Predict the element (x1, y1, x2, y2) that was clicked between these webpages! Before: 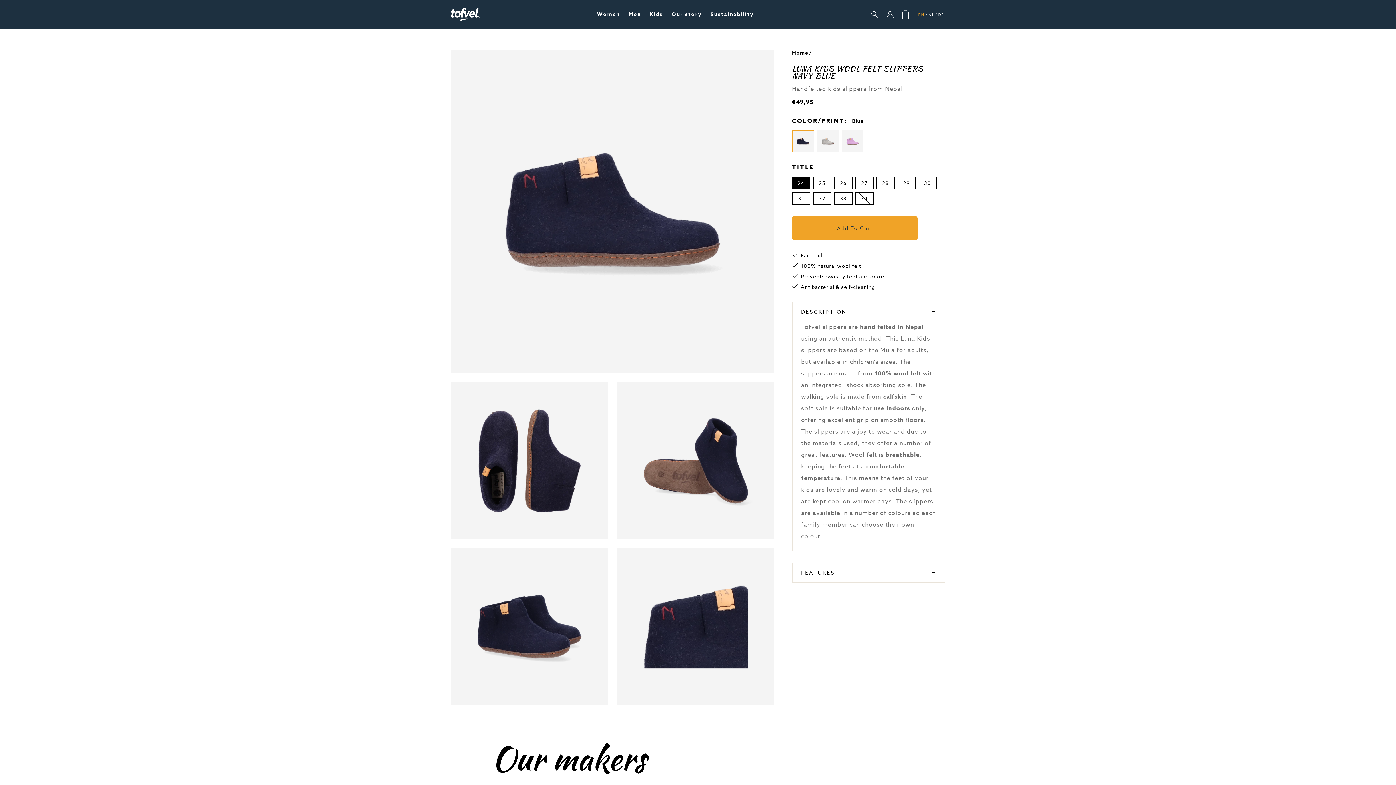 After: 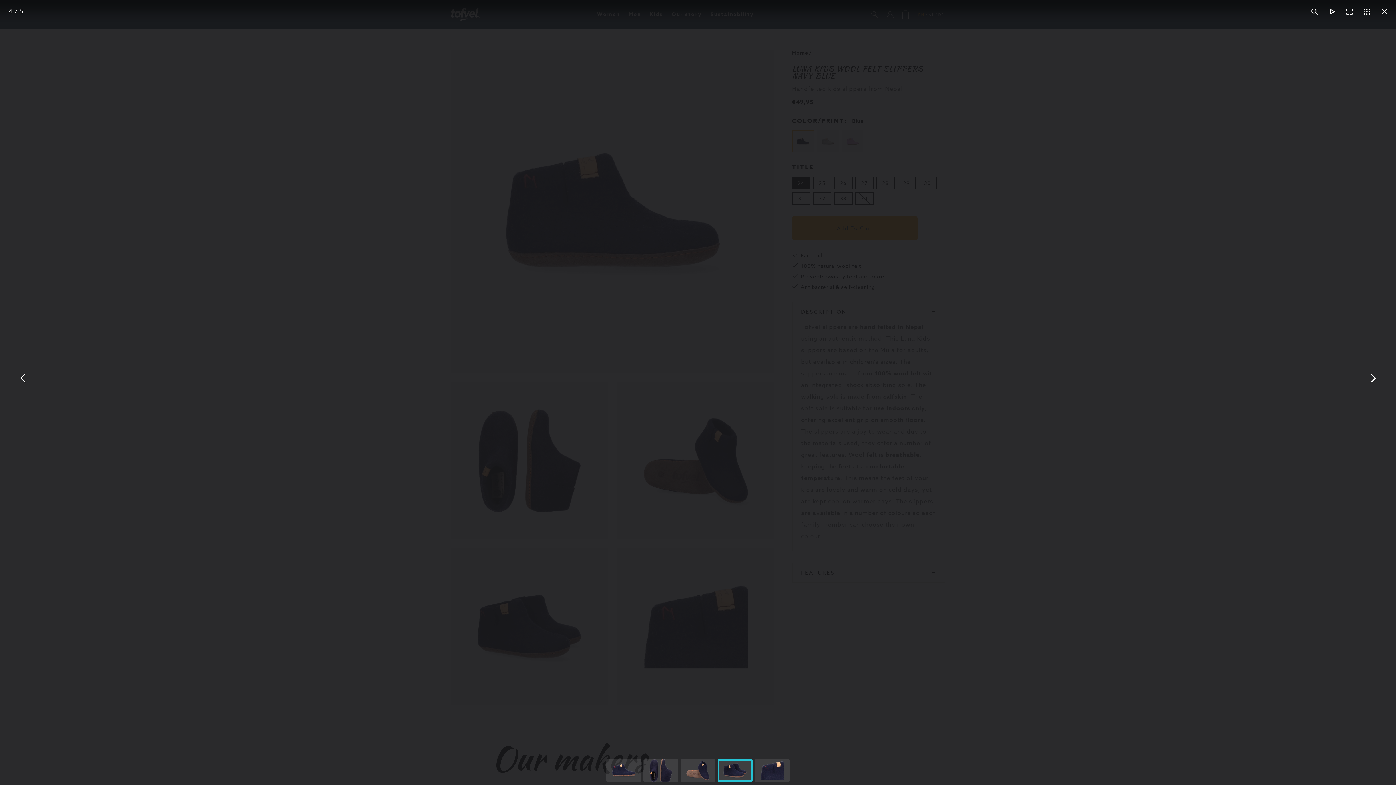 Action: bbox: (451, 548, 608, 705)